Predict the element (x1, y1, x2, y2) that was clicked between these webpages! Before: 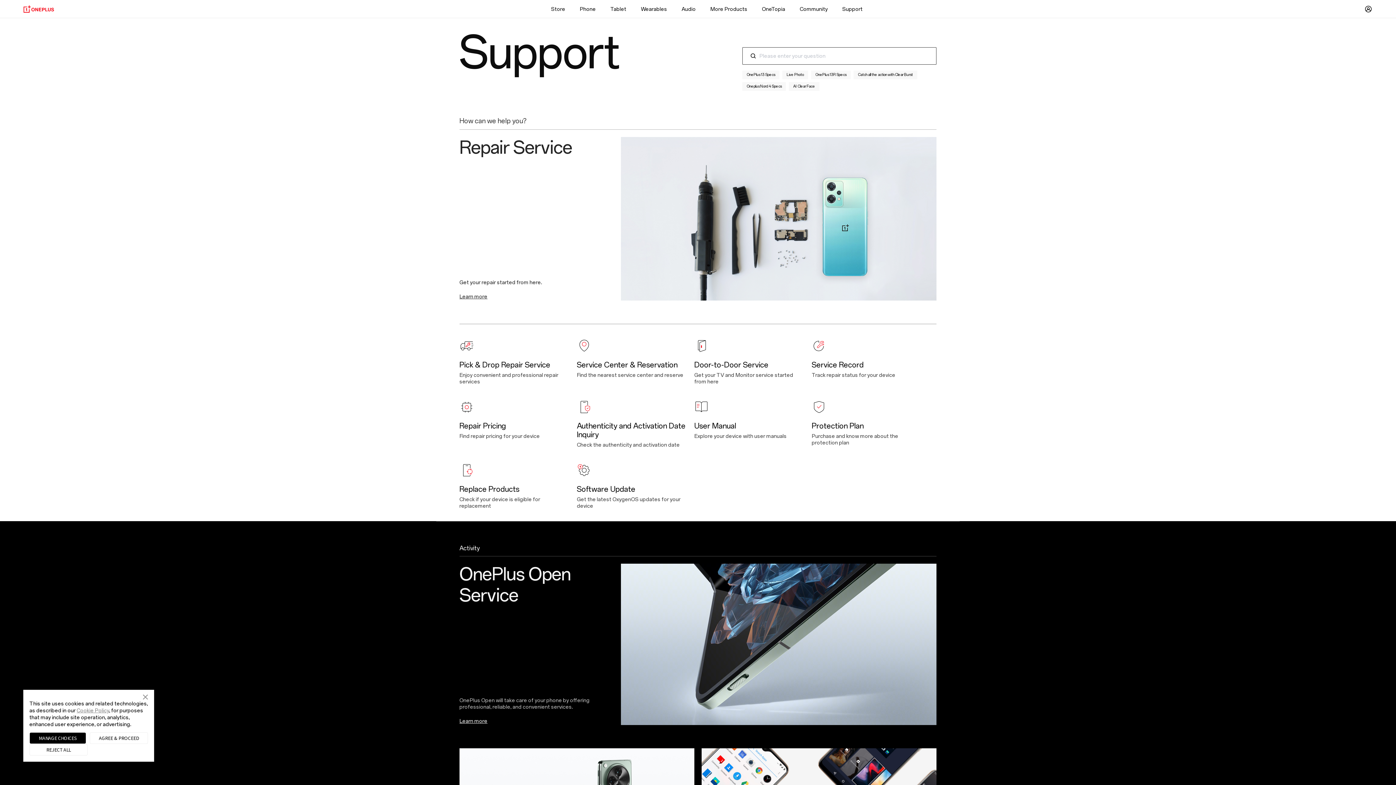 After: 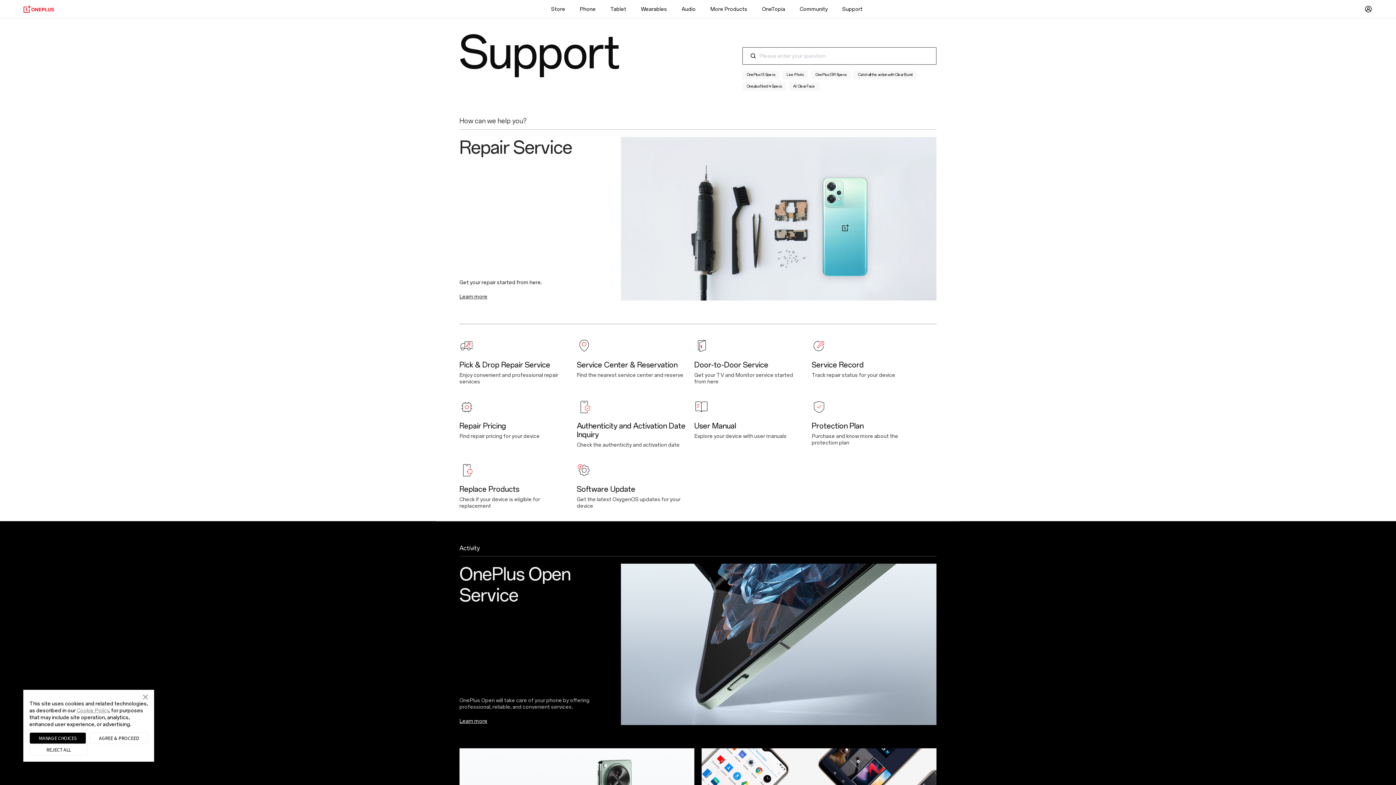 Action: label: Support bbox: (835, 0, 870, 18)